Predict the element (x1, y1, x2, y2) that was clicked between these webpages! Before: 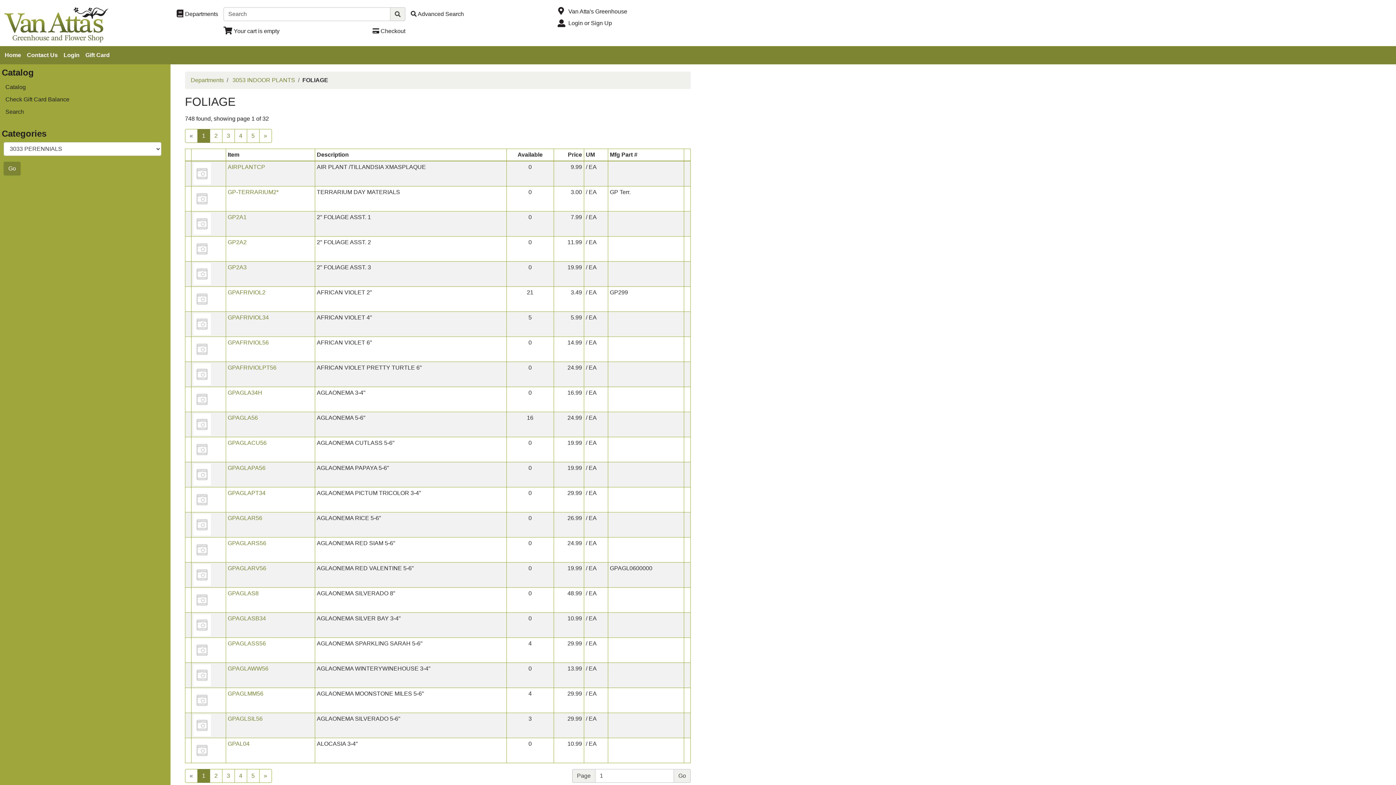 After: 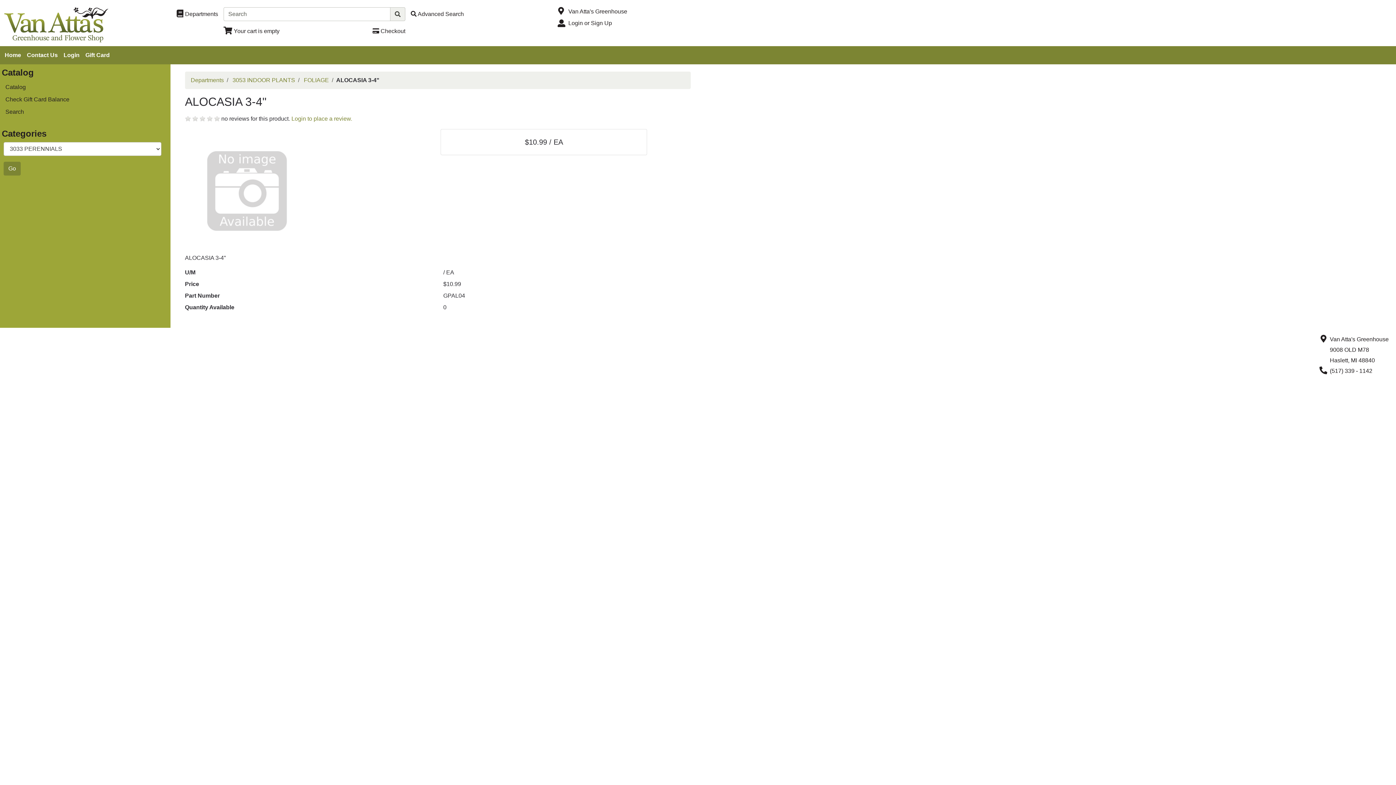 Action: bbox: (193, 747, 210, 753)